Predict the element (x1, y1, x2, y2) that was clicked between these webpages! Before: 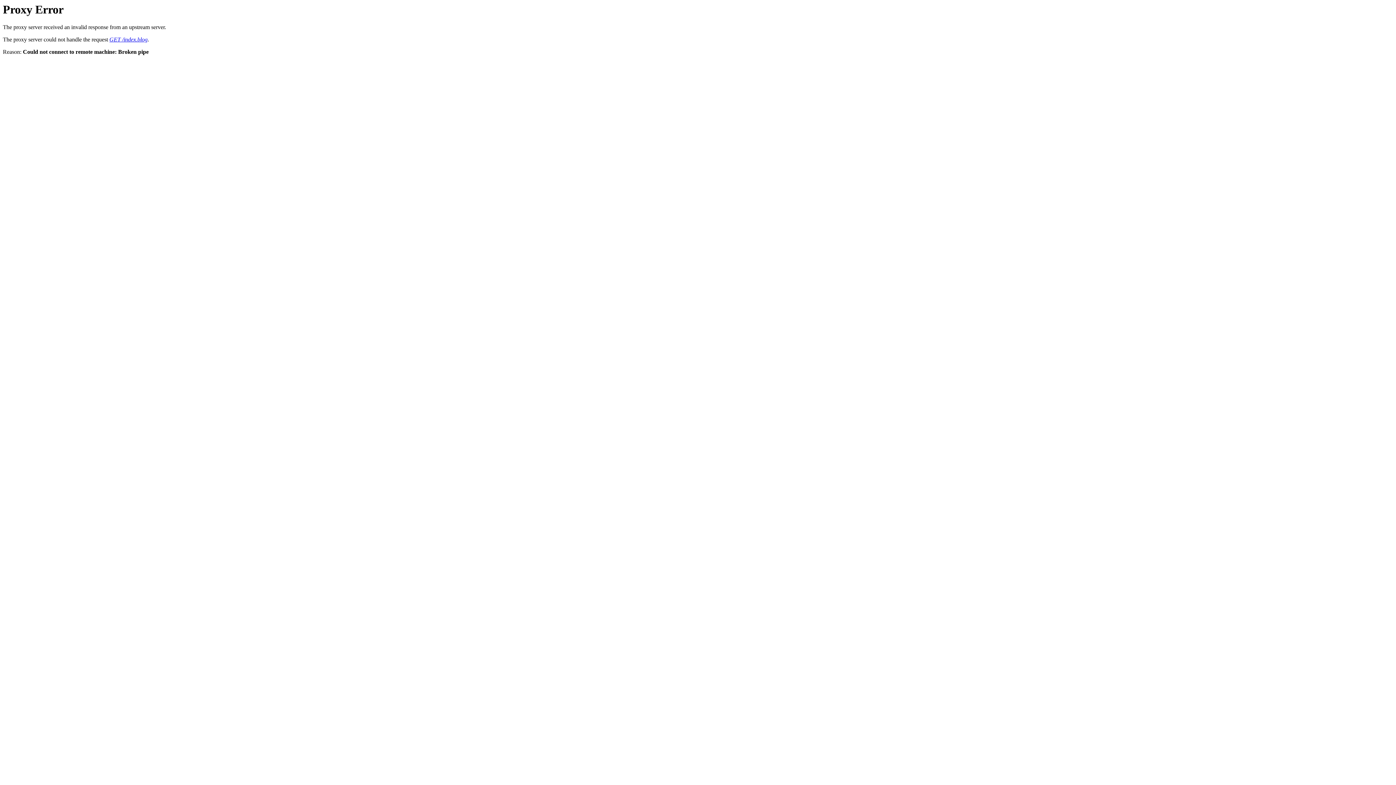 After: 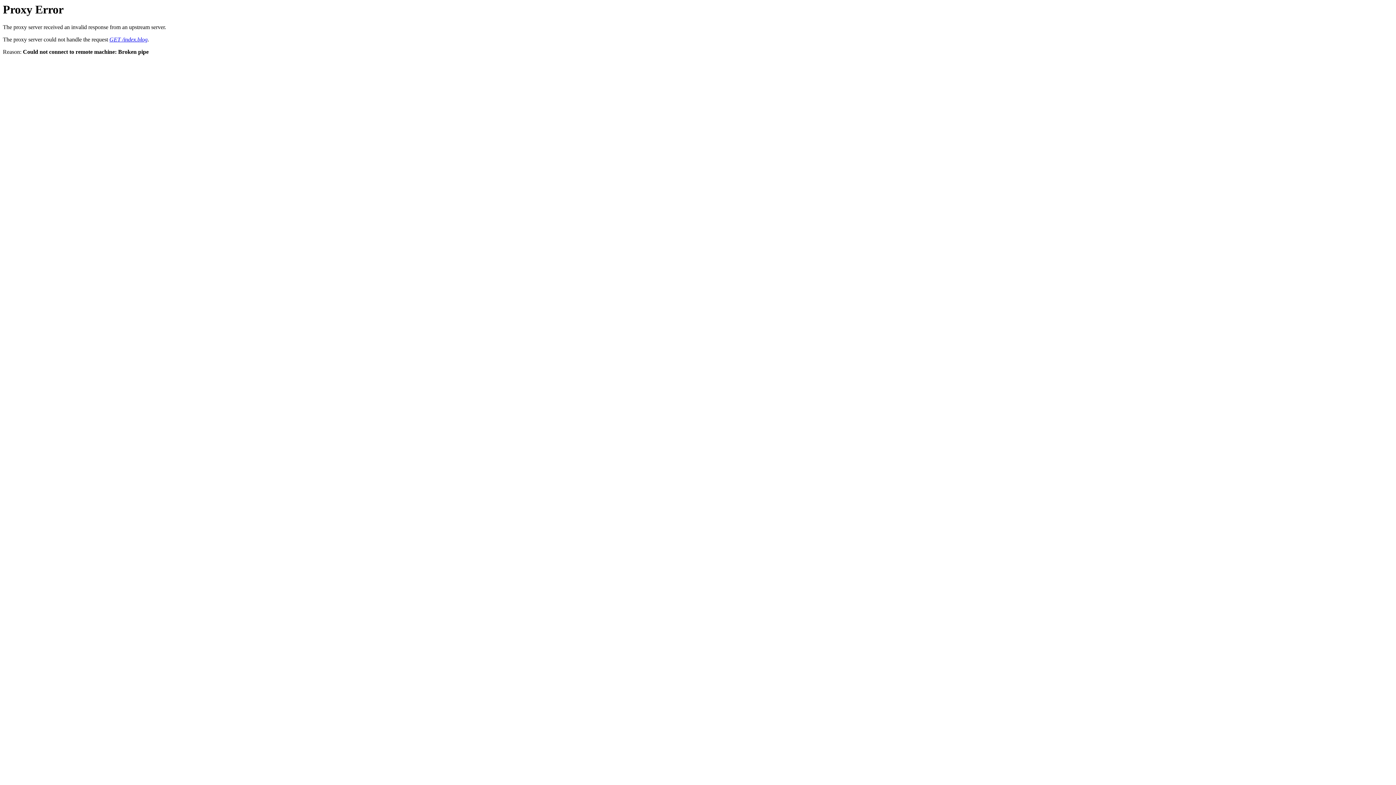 Action: label: GET /index.blog bbox: (109, 36, 147, 42)